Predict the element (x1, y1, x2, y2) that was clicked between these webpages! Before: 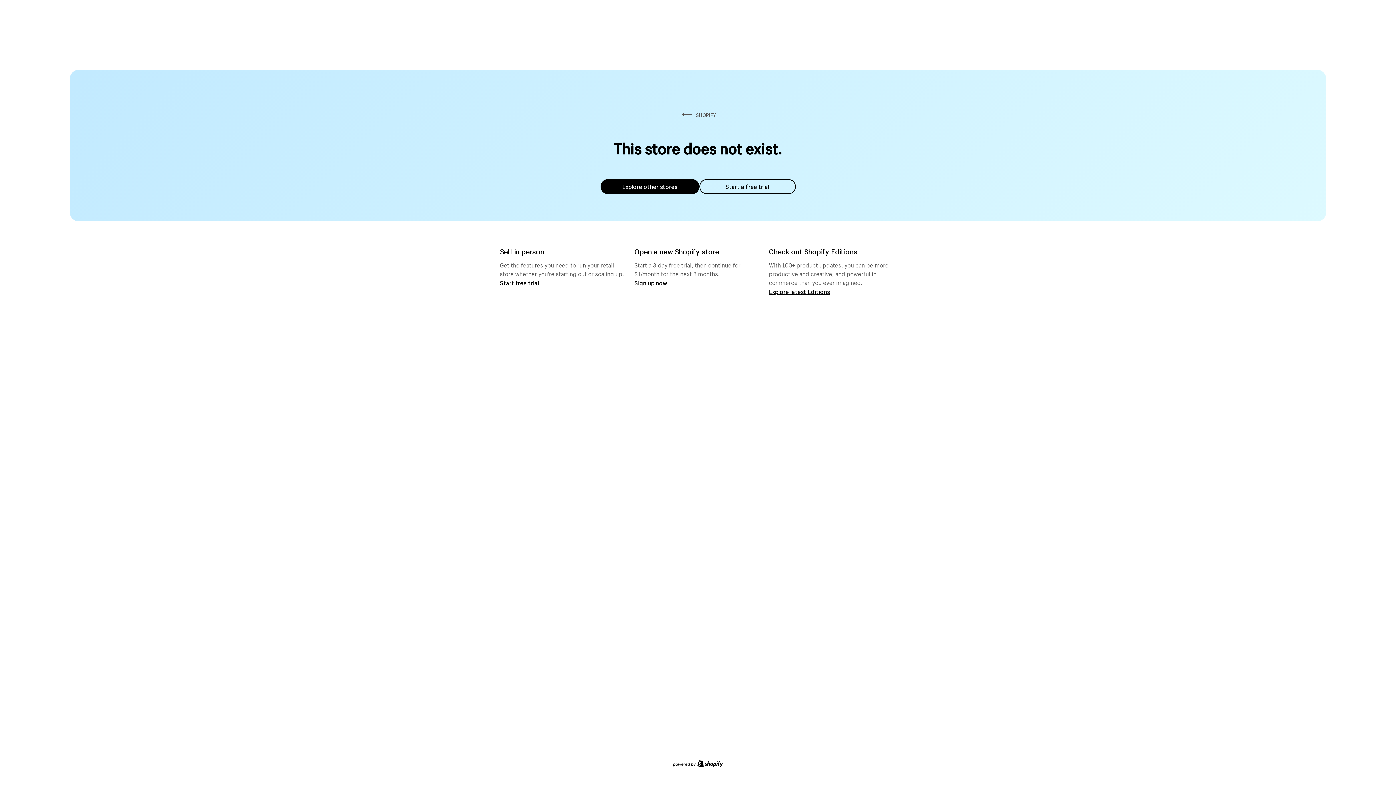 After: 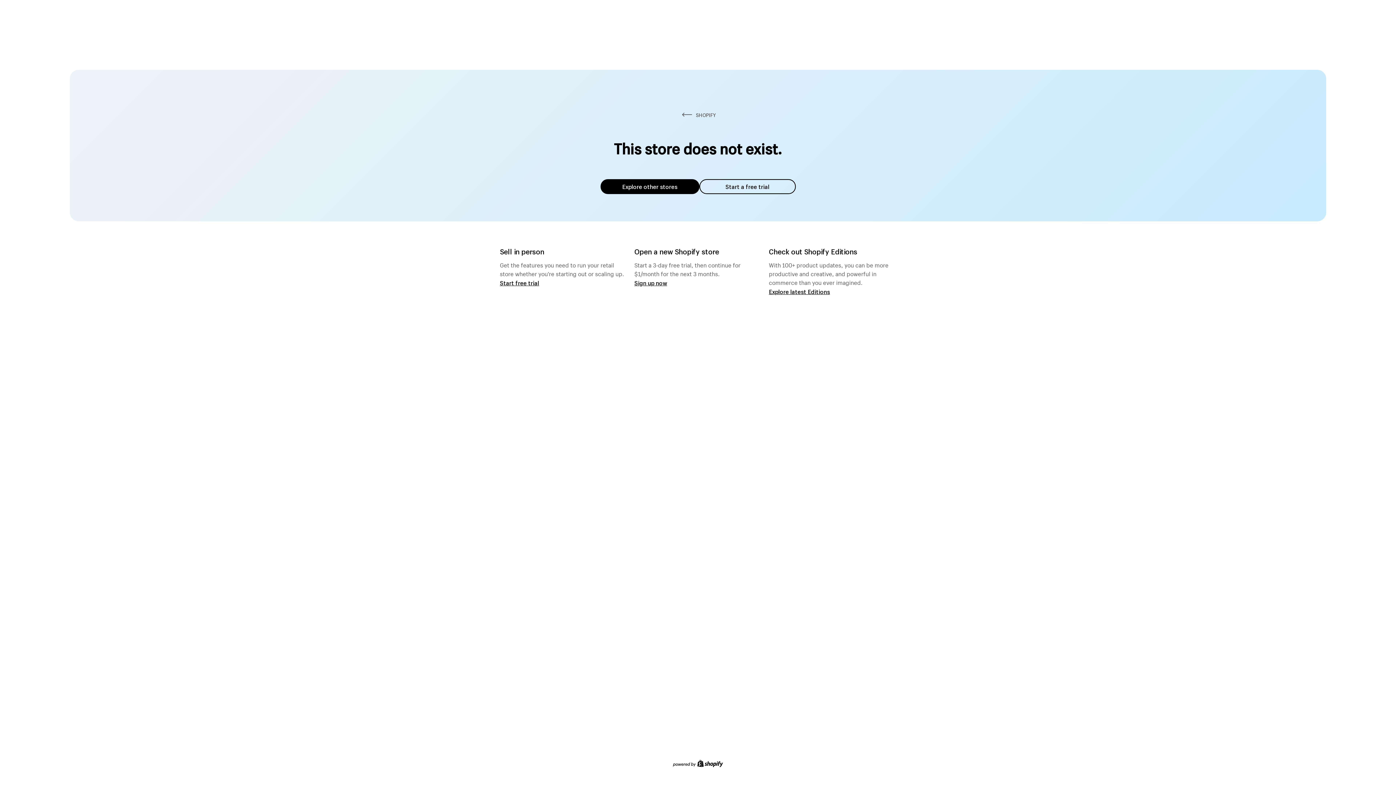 Action: bbox: (600, 179, 699, 194) label: Explore other stores